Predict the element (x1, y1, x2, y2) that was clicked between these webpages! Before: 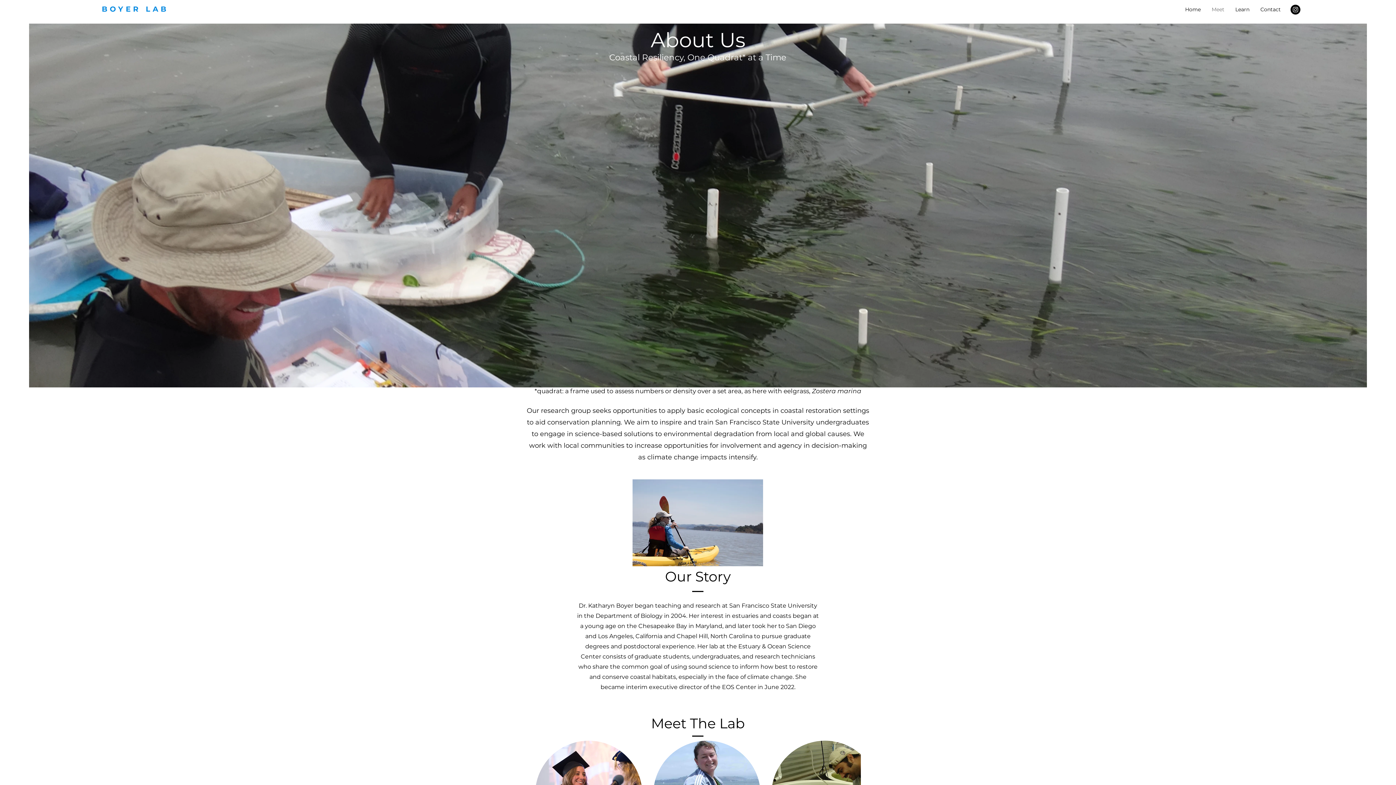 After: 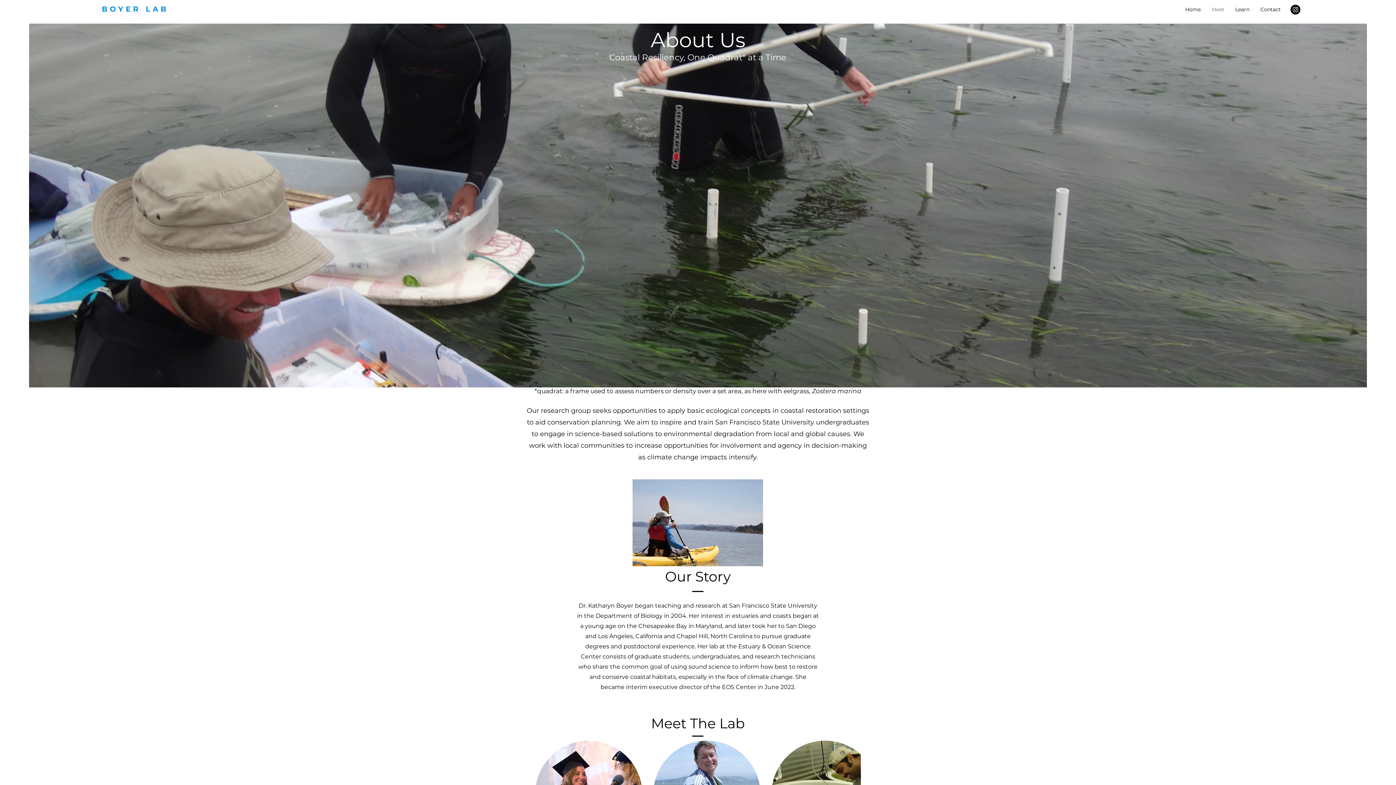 Action: bbox: (1290, 4, 1300, 14) label: Instagram